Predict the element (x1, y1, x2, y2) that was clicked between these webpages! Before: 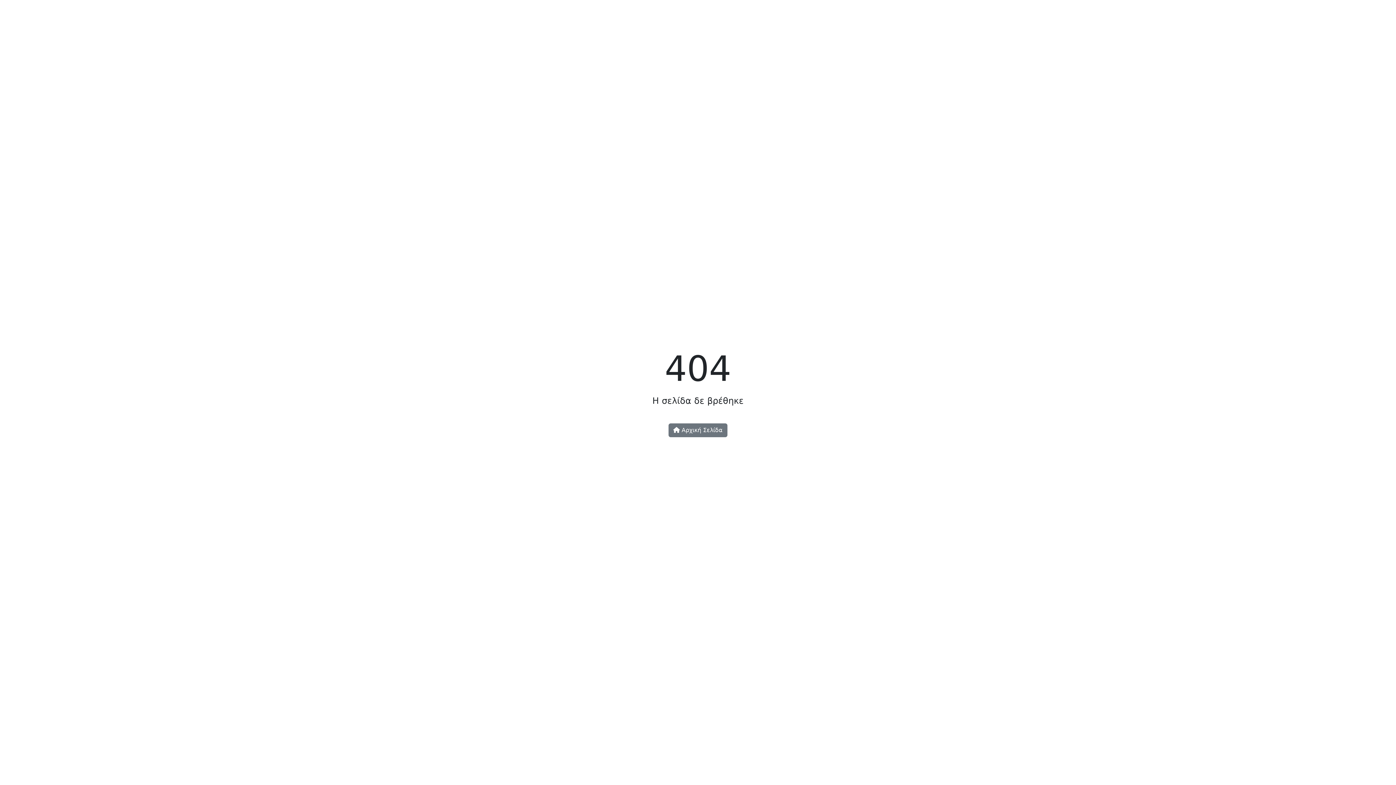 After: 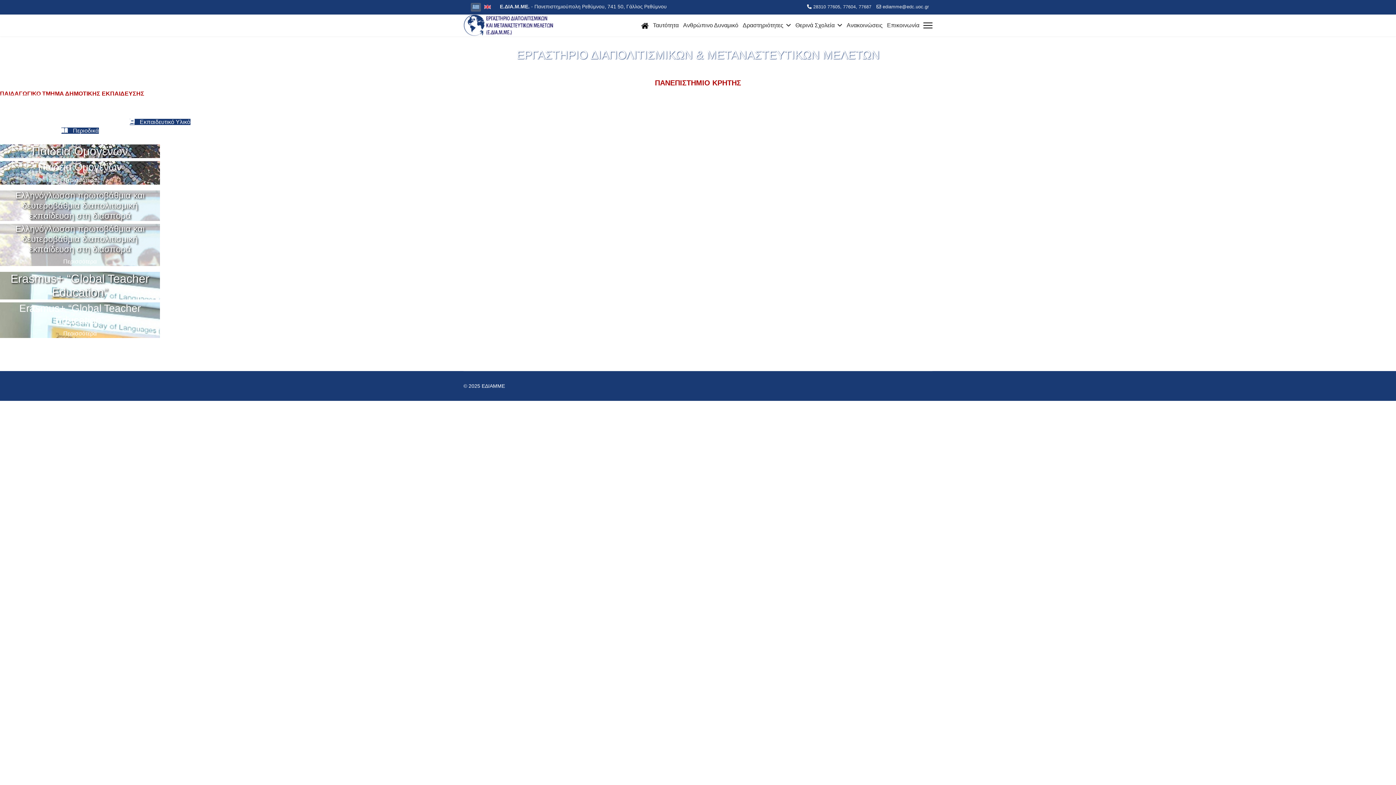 Action: label:  Αρχική Σελίδα bbox: (668, 423, 727, 437)